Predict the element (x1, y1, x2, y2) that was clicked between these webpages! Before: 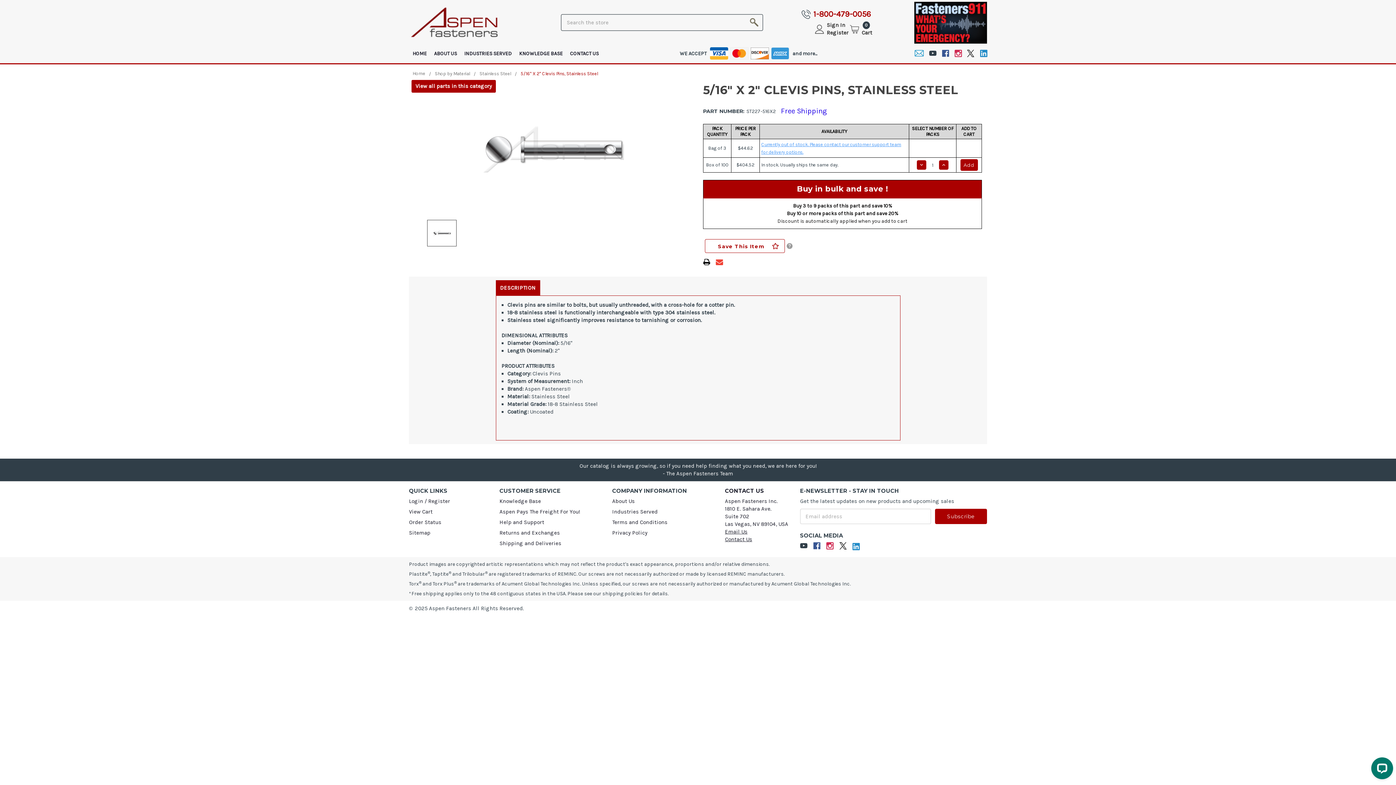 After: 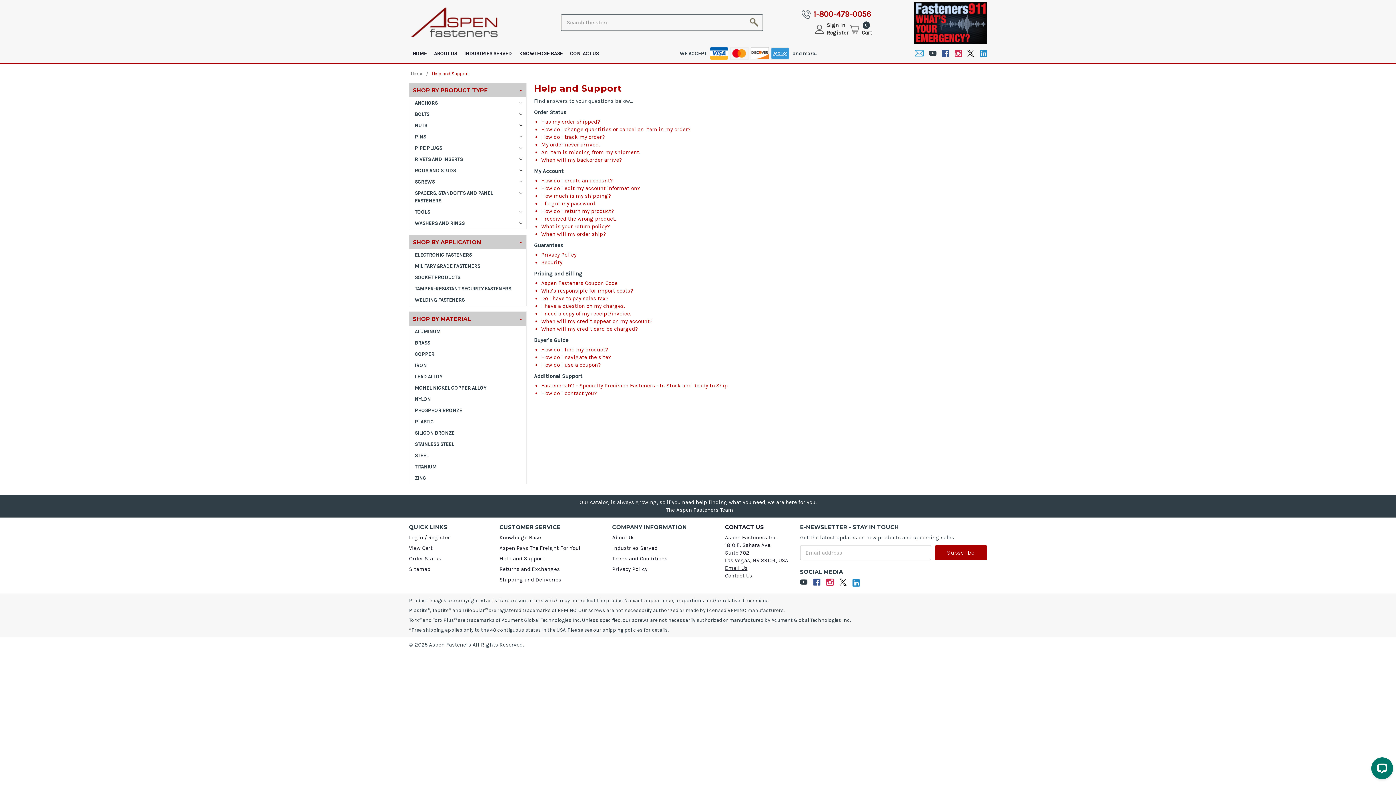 Action: bbox: (499, 519, 544, 525) label: Help and Support